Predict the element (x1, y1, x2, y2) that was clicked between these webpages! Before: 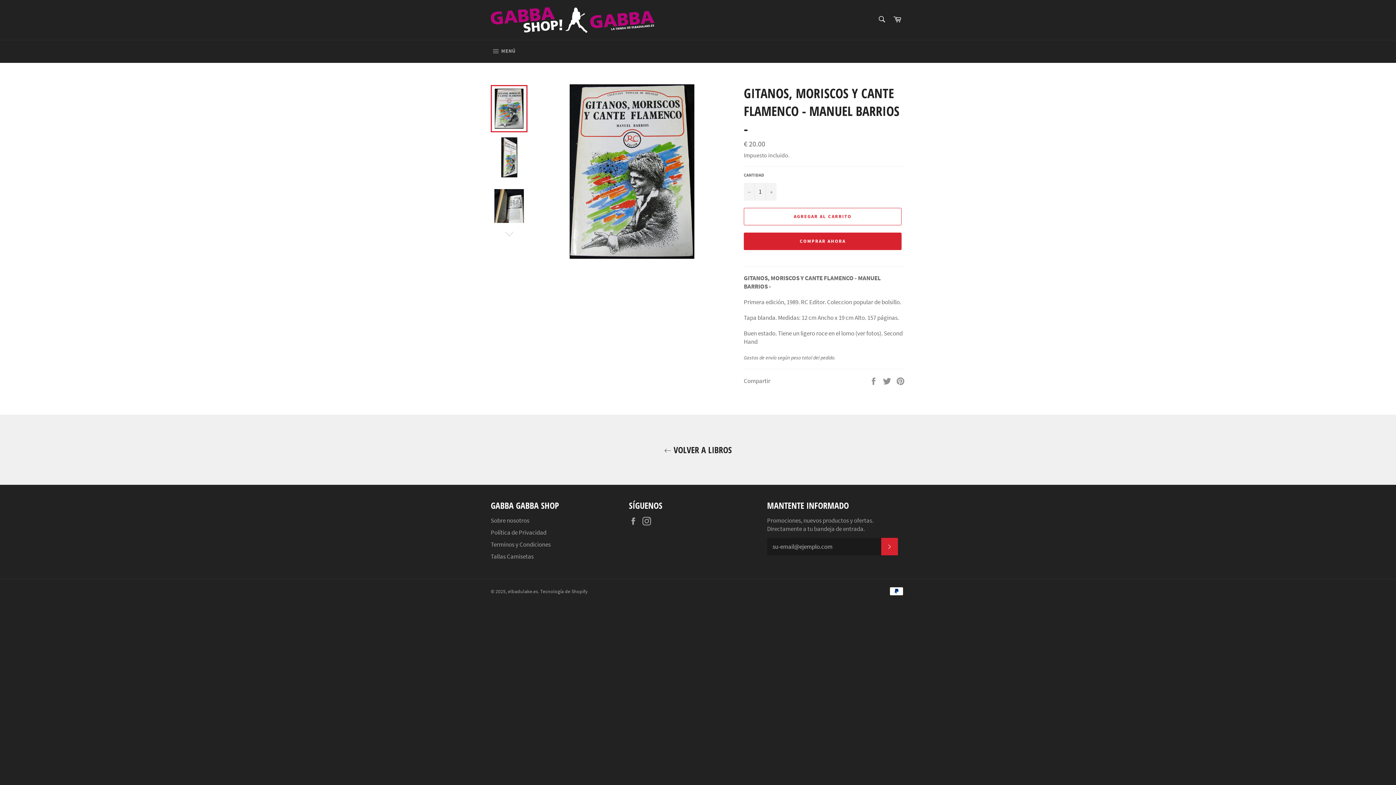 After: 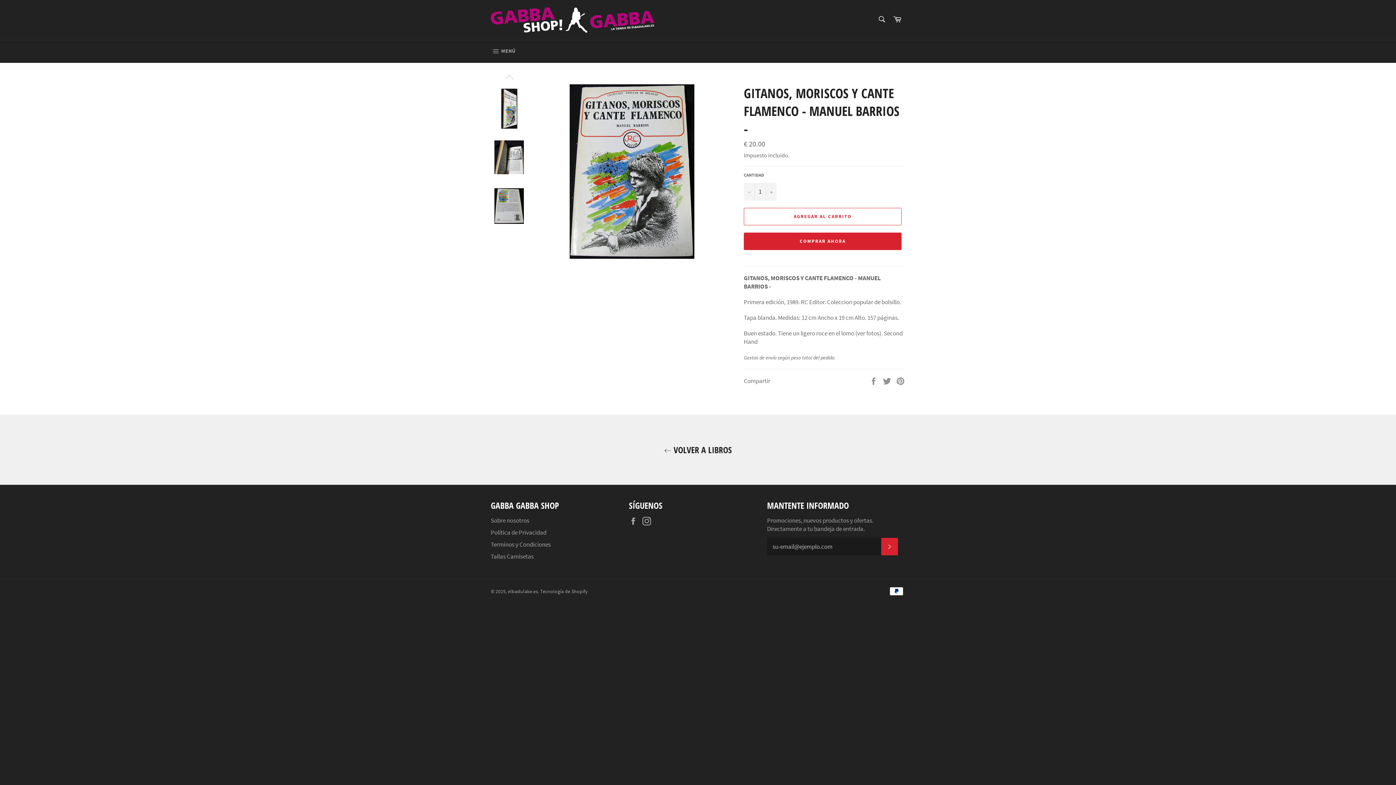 Action: bbox: (490, 228, 527, 239)